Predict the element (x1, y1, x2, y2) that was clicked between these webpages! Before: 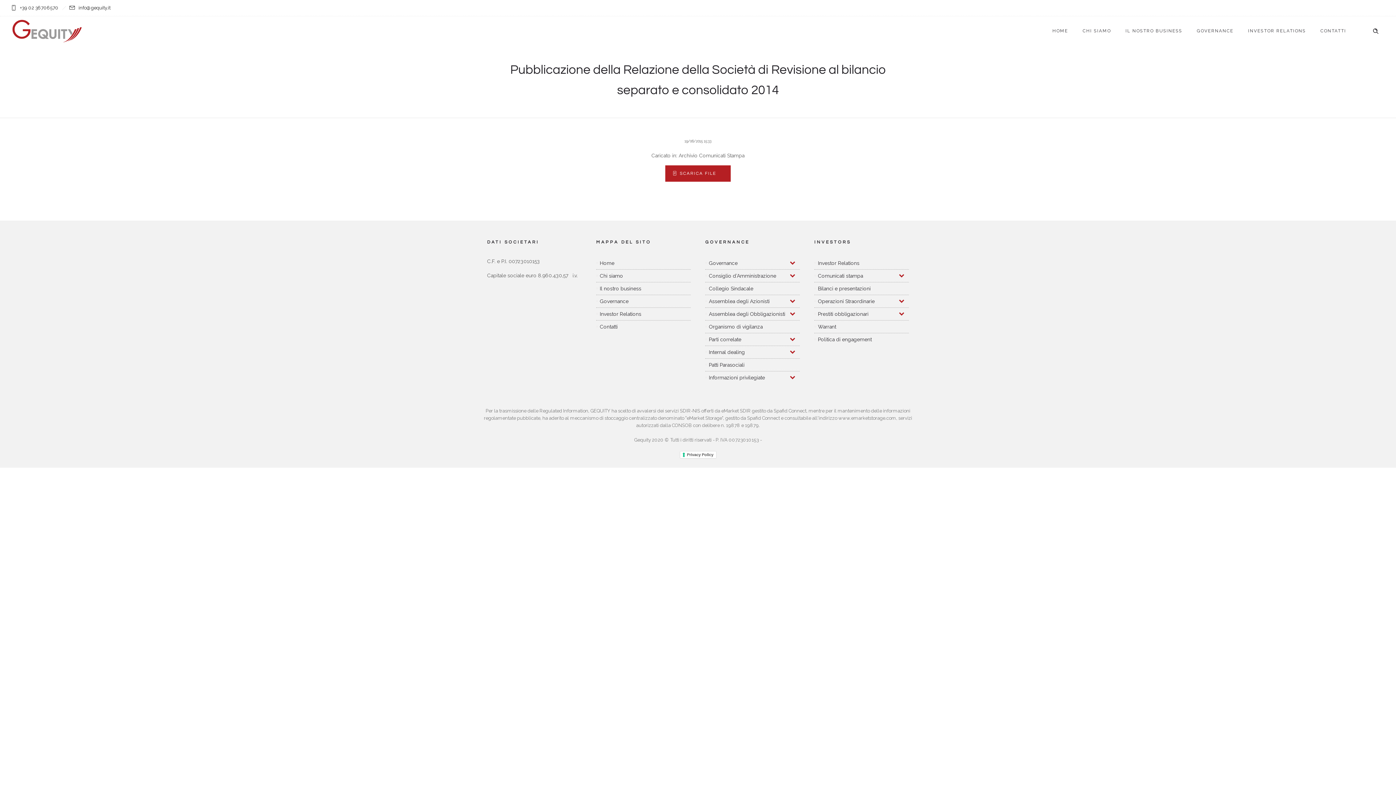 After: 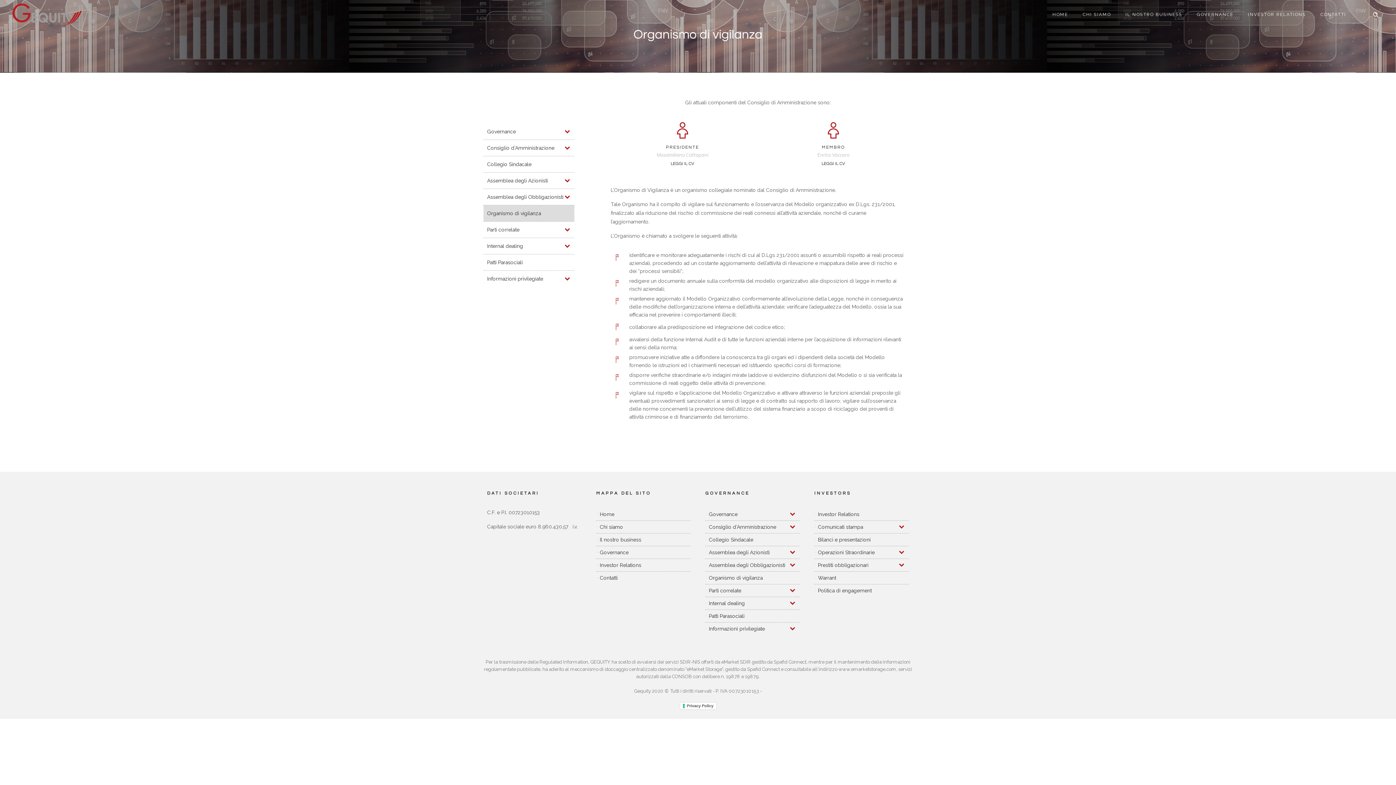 Action: bbox: (705, 320, 800, 333) label: Organismo di vigilanza